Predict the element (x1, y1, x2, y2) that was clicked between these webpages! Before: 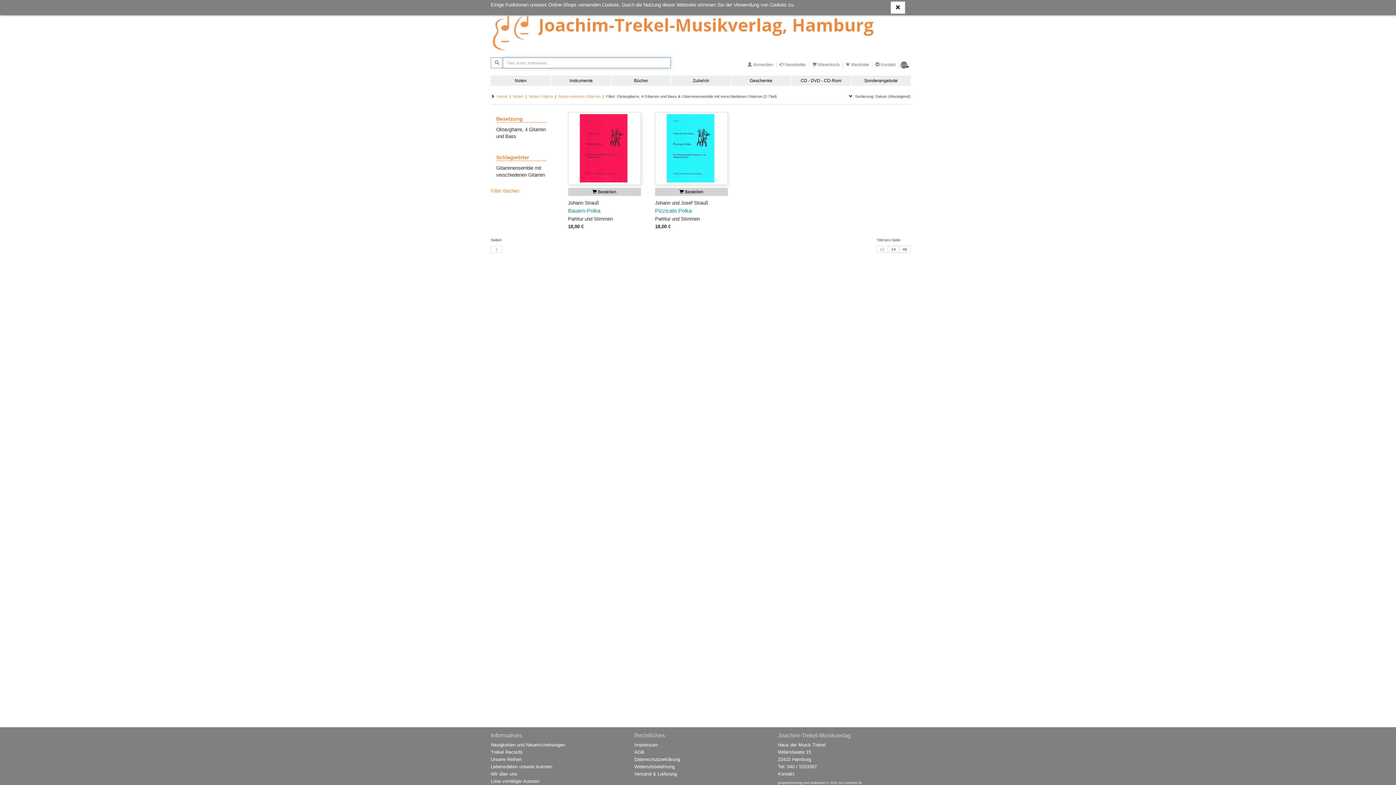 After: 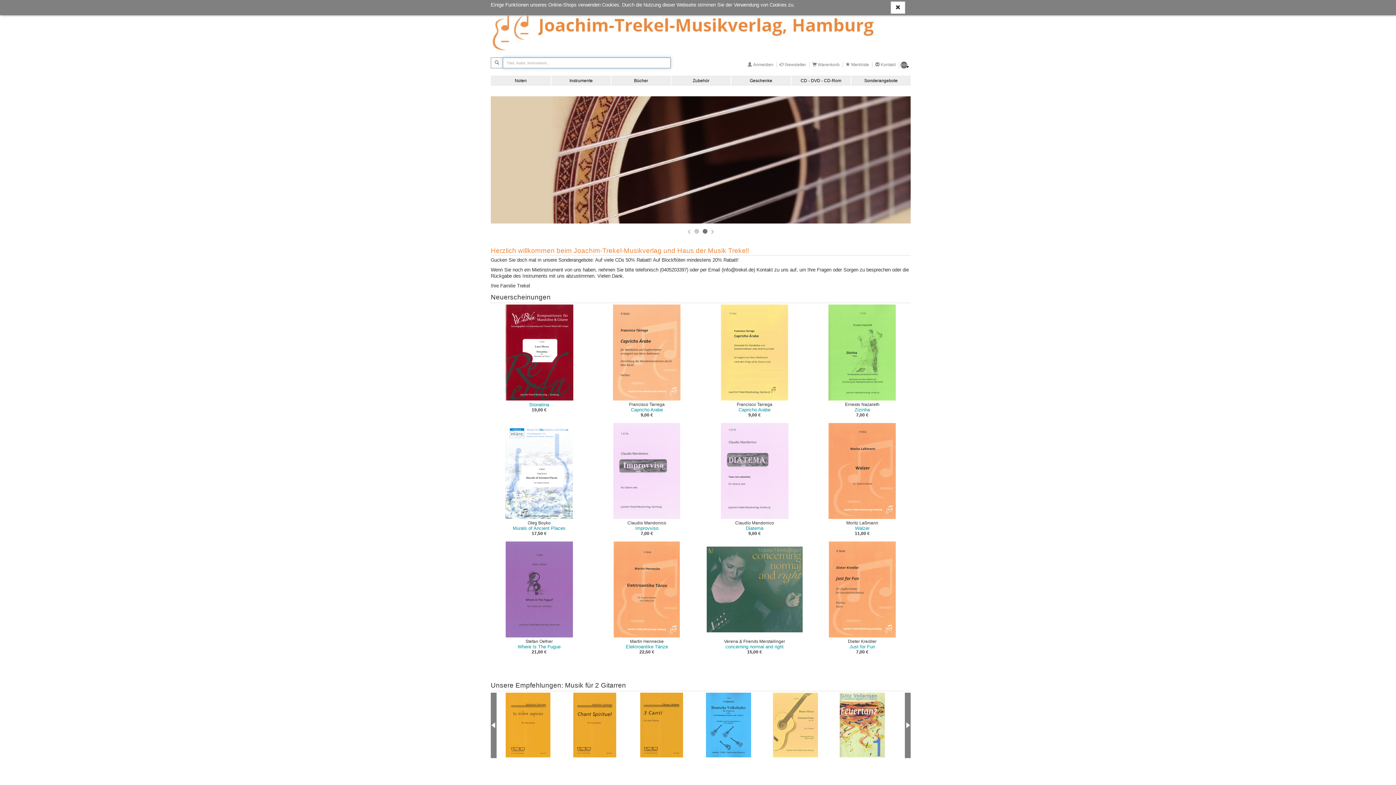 Action: bbox: (497, 94, 507, 98) label: Home